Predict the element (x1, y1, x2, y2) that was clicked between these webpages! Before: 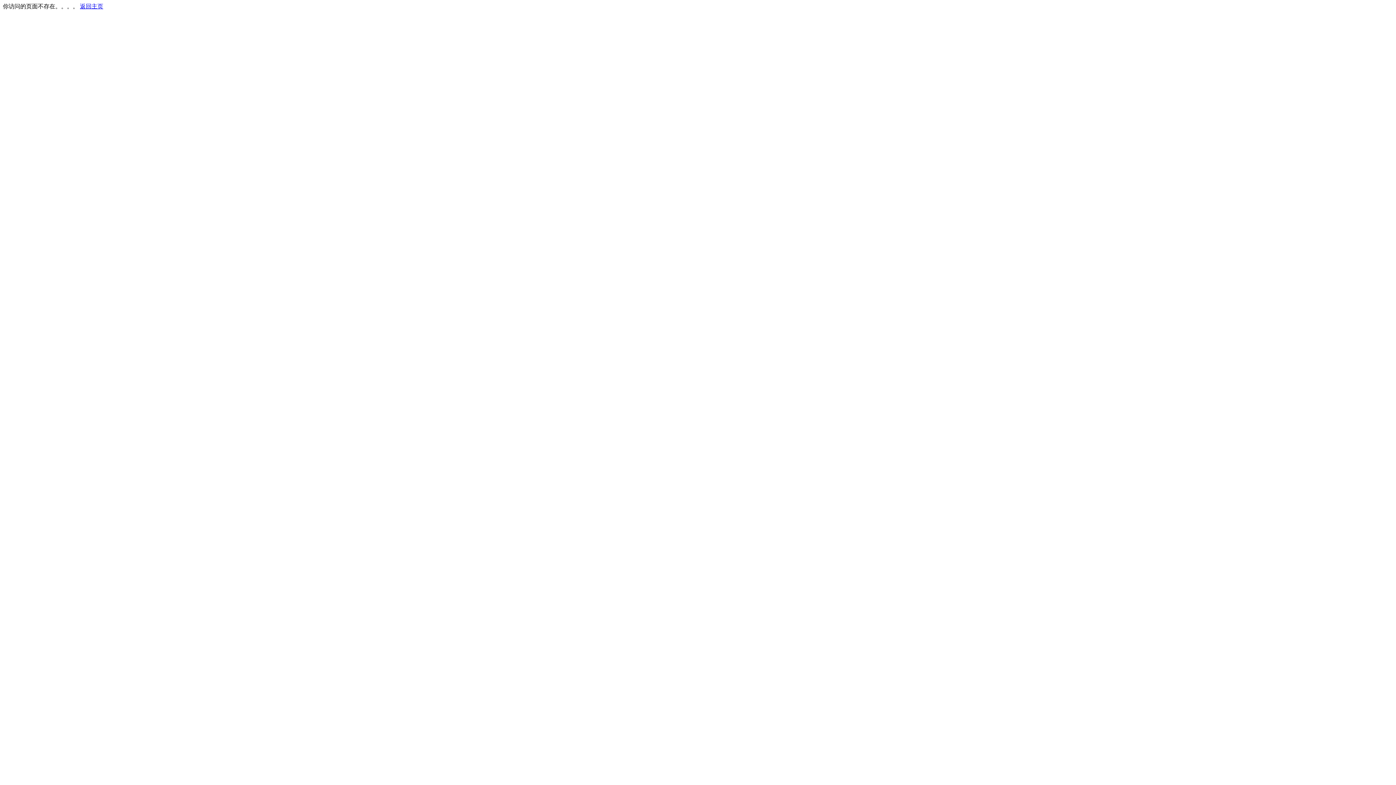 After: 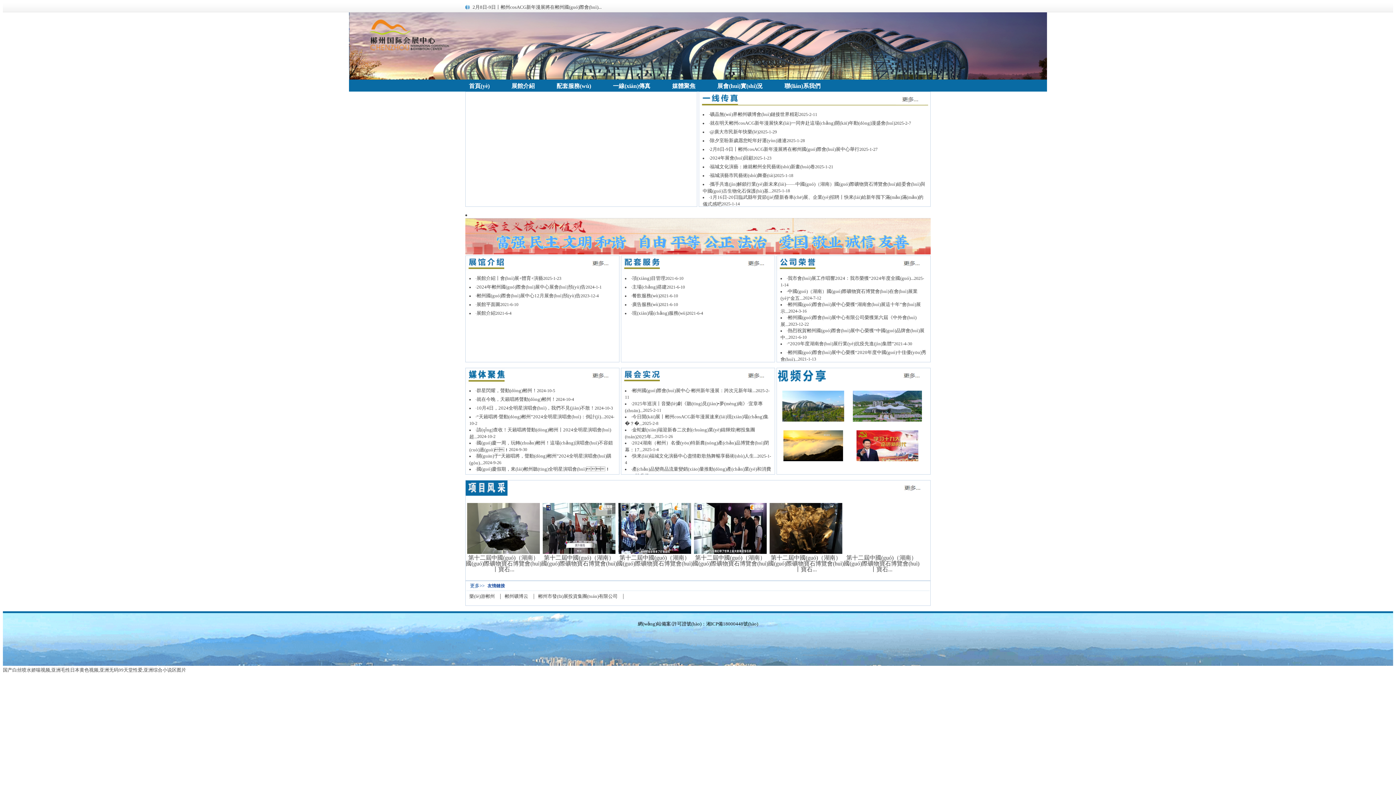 Action: label: 返回主页 bbox: (80, 3, 103, 9)